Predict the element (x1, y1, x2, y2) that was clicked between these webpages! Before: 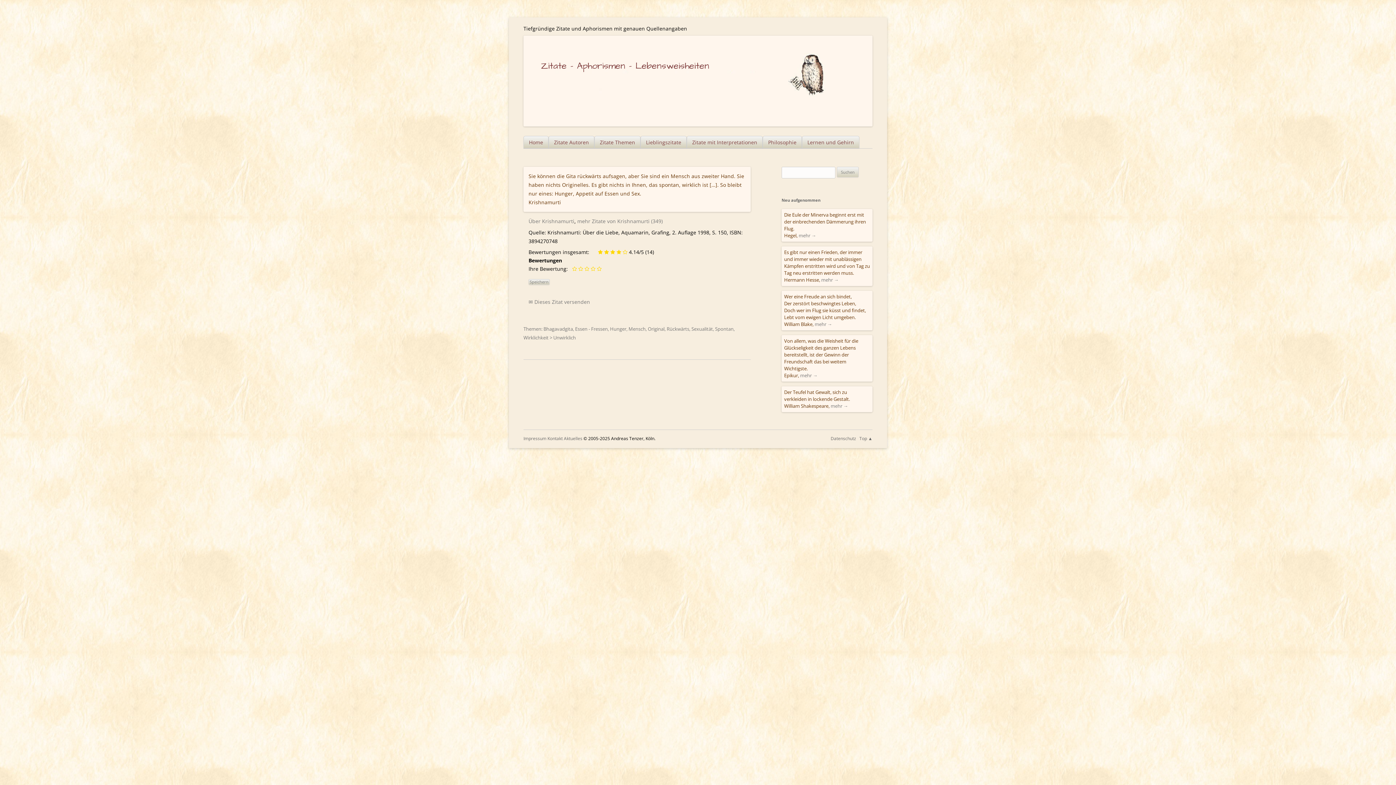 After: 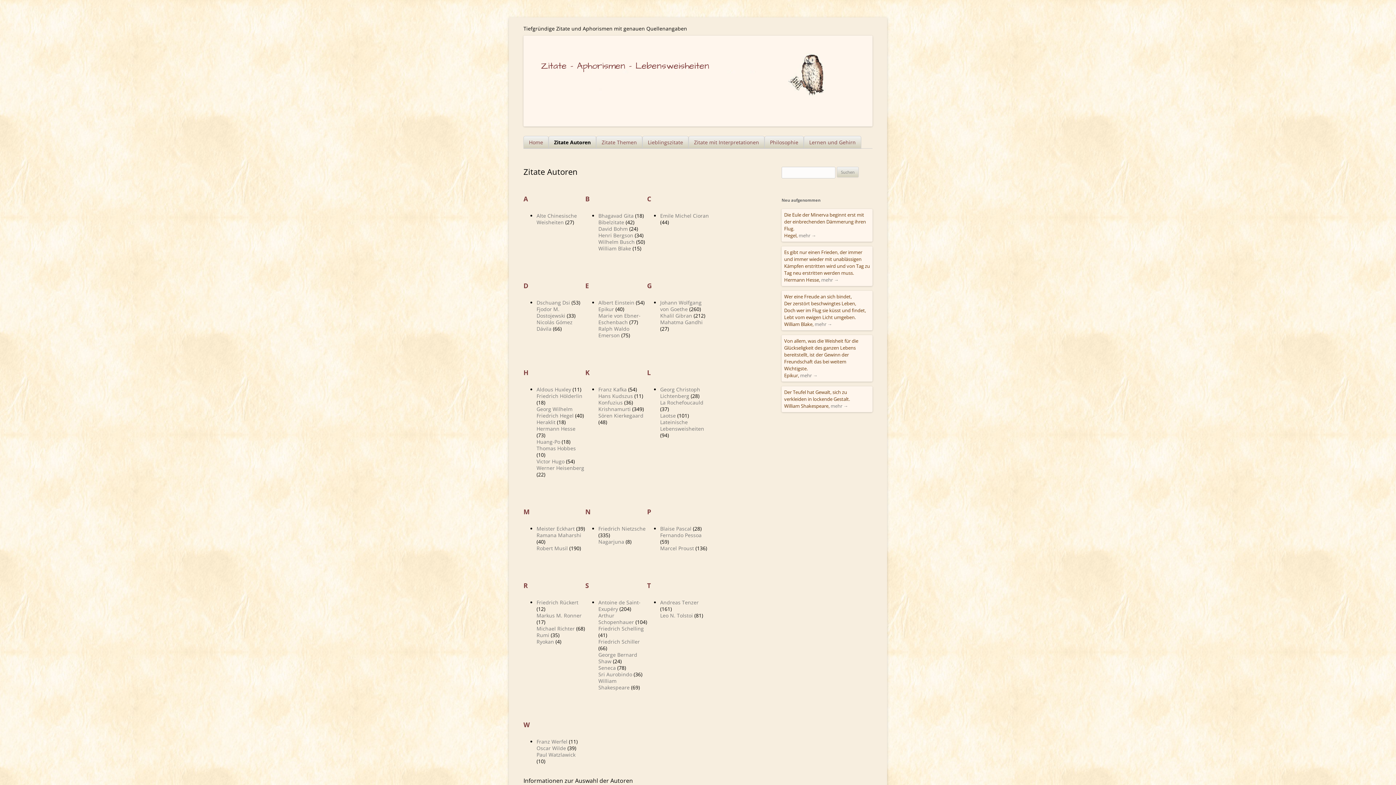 Action: label: Zitate Autoren bbox: (548, 136, 594, 148)